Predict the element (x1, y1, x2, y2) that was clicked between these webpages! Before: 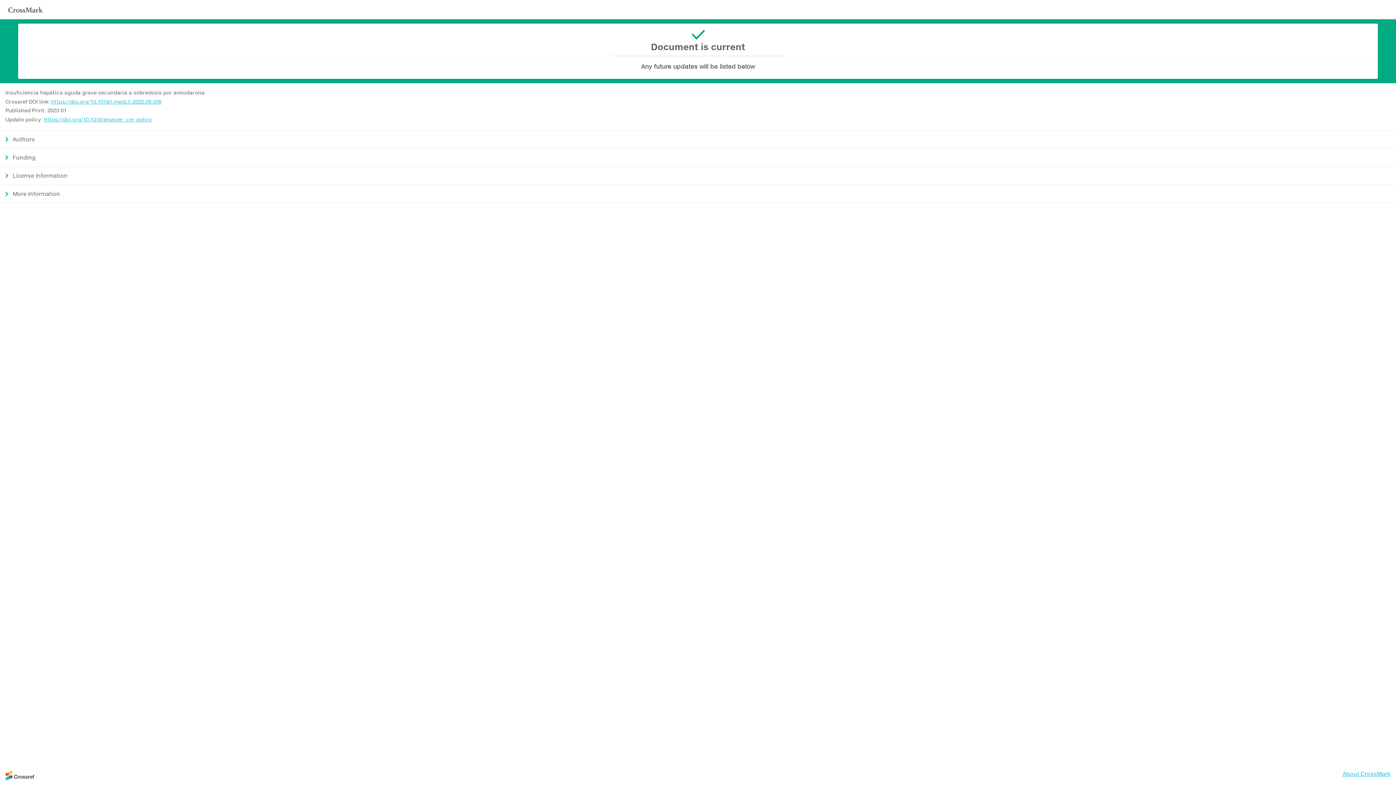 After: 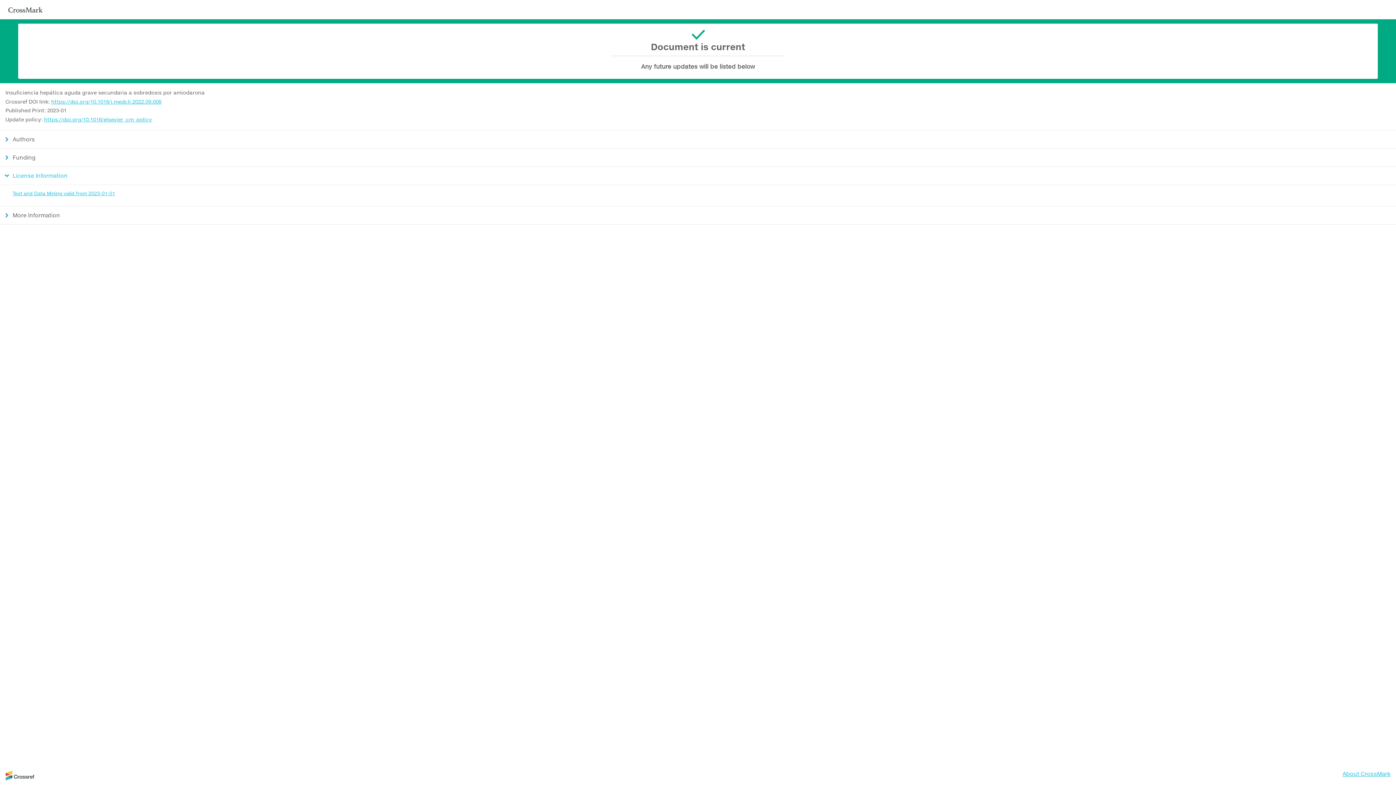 Action: label: License Information bbox: (0, 166, 1396, 184)